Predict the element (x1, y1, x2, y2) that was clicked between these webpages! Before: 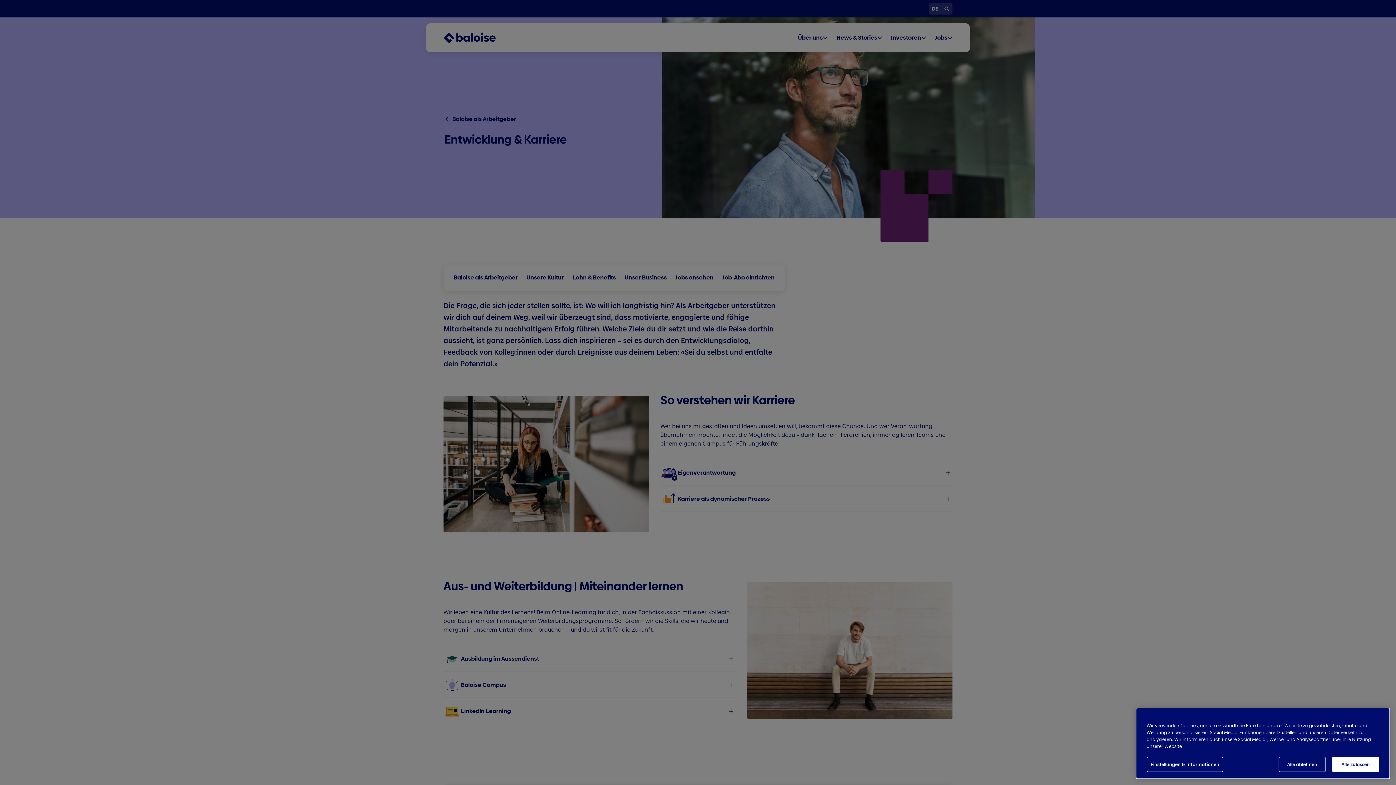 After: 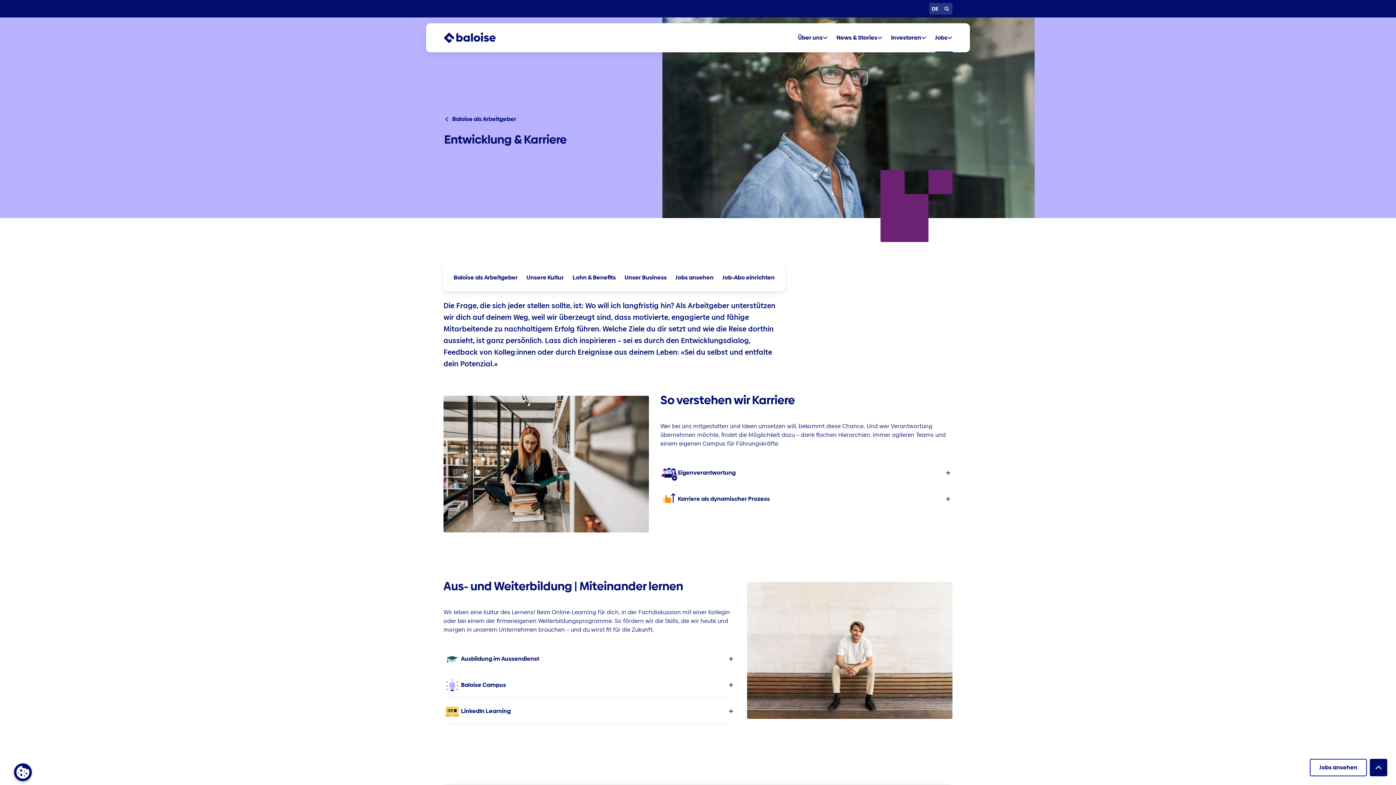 Action: label: Alle zulassen bbox: (1332, 757, 1379, 772)